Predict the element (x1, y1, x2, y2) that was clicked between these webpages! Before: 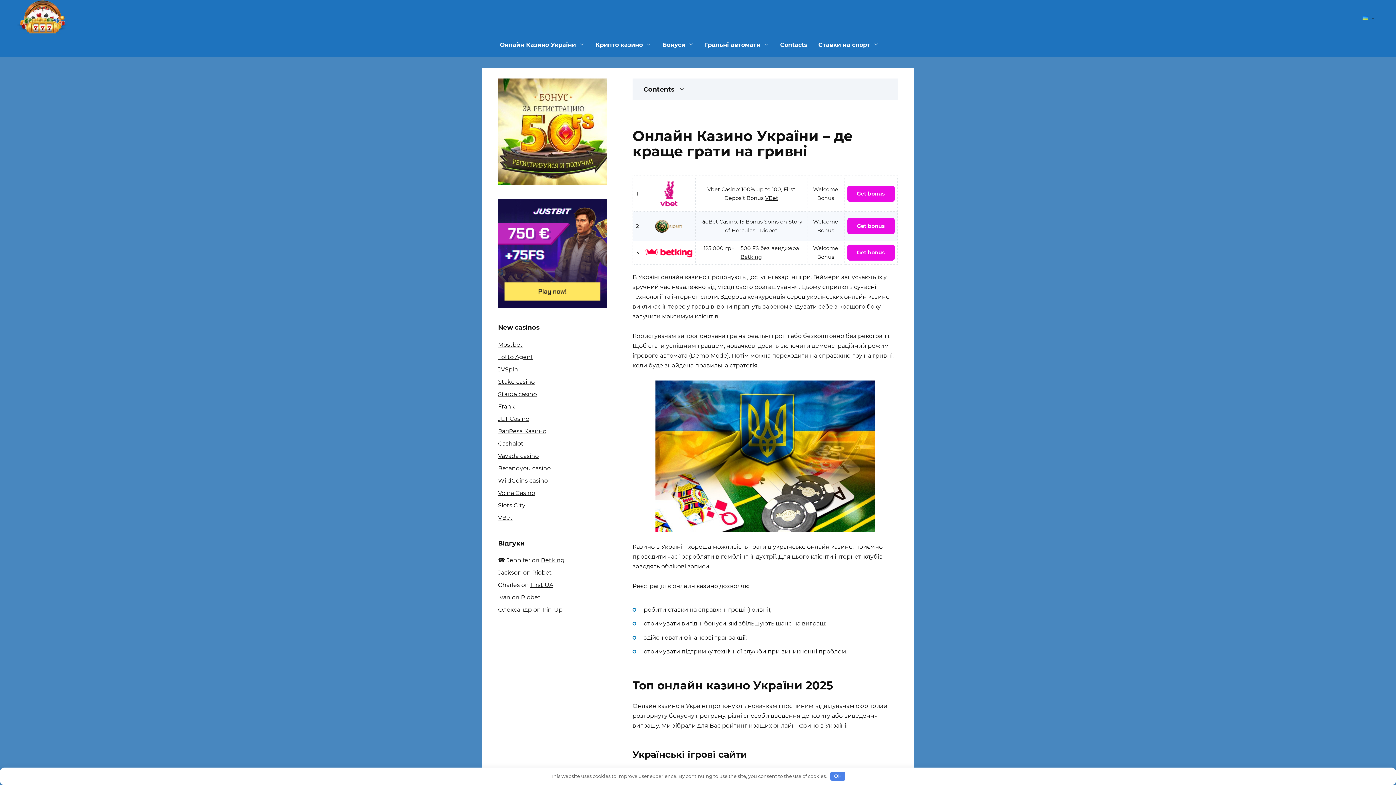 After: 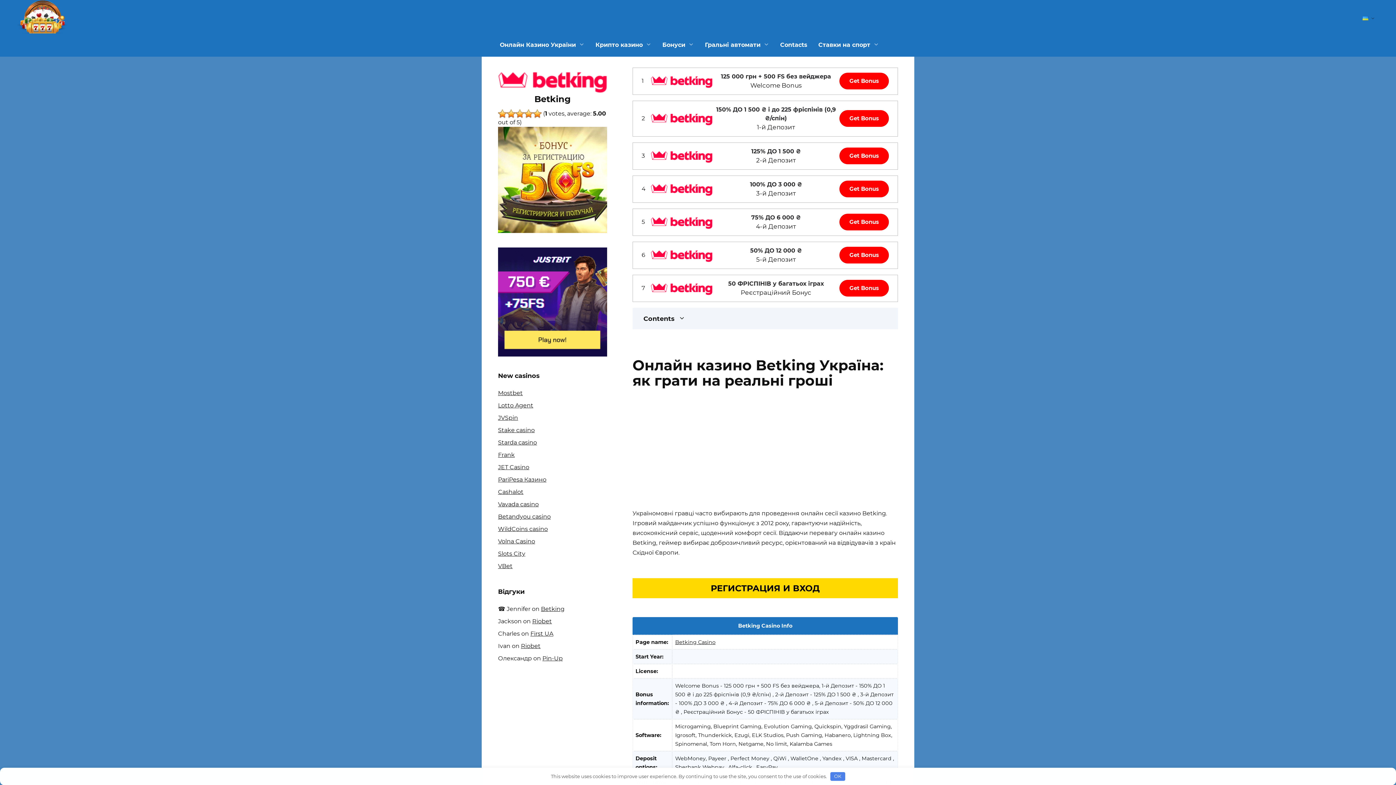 Action: label: Betking bbox: (740, 253, 762, 260)